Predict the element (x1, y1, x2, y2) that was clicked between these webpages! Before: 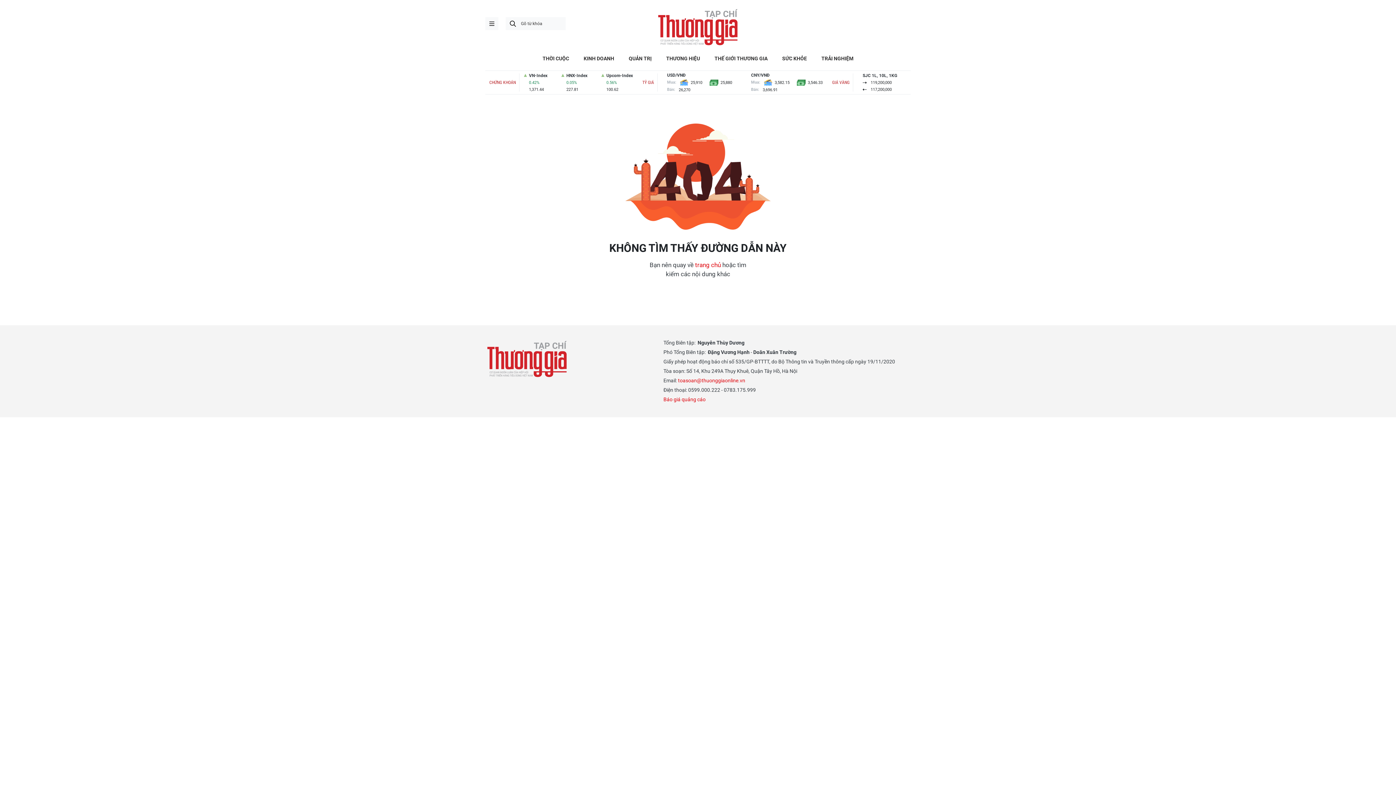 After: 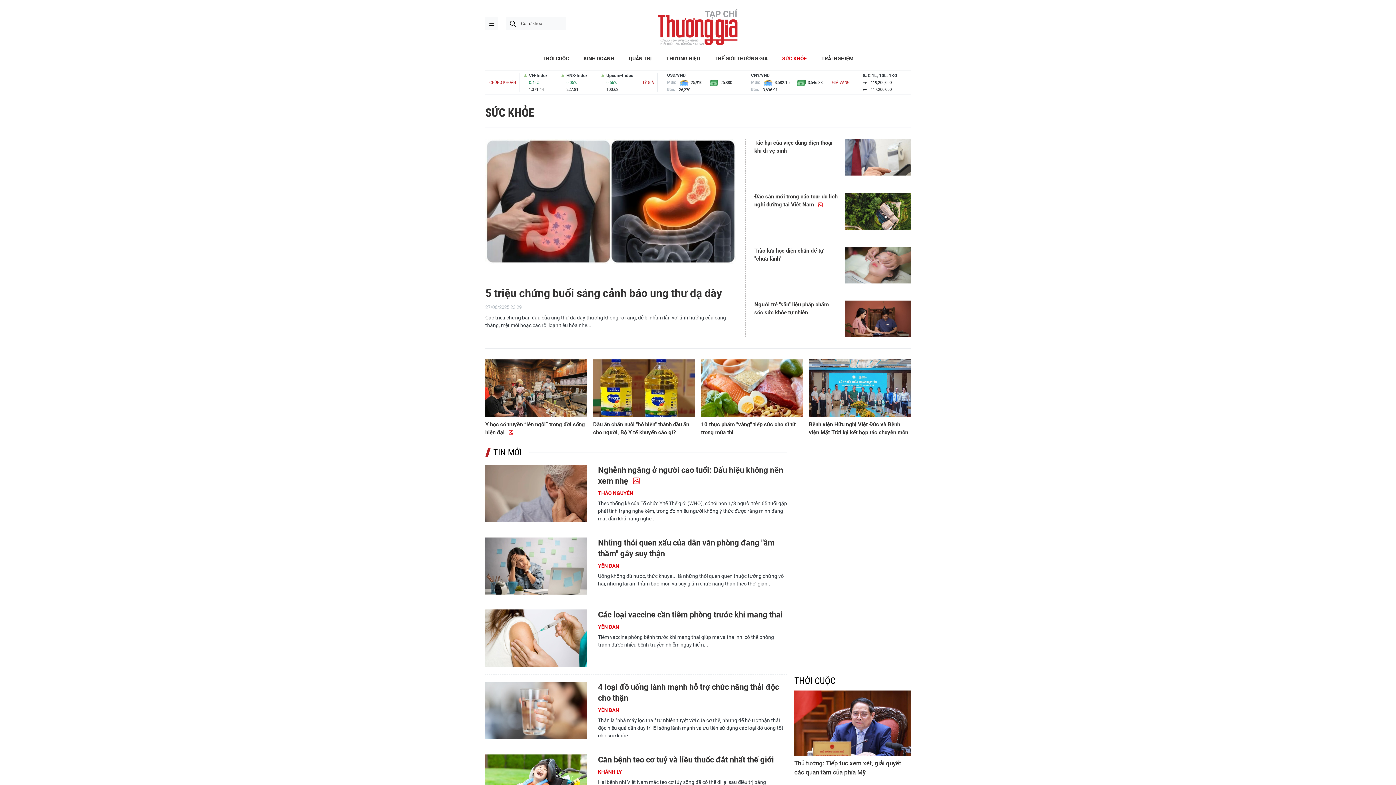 Action: label: SỨC KHỎE bbox: (775, 53, 814, 63)